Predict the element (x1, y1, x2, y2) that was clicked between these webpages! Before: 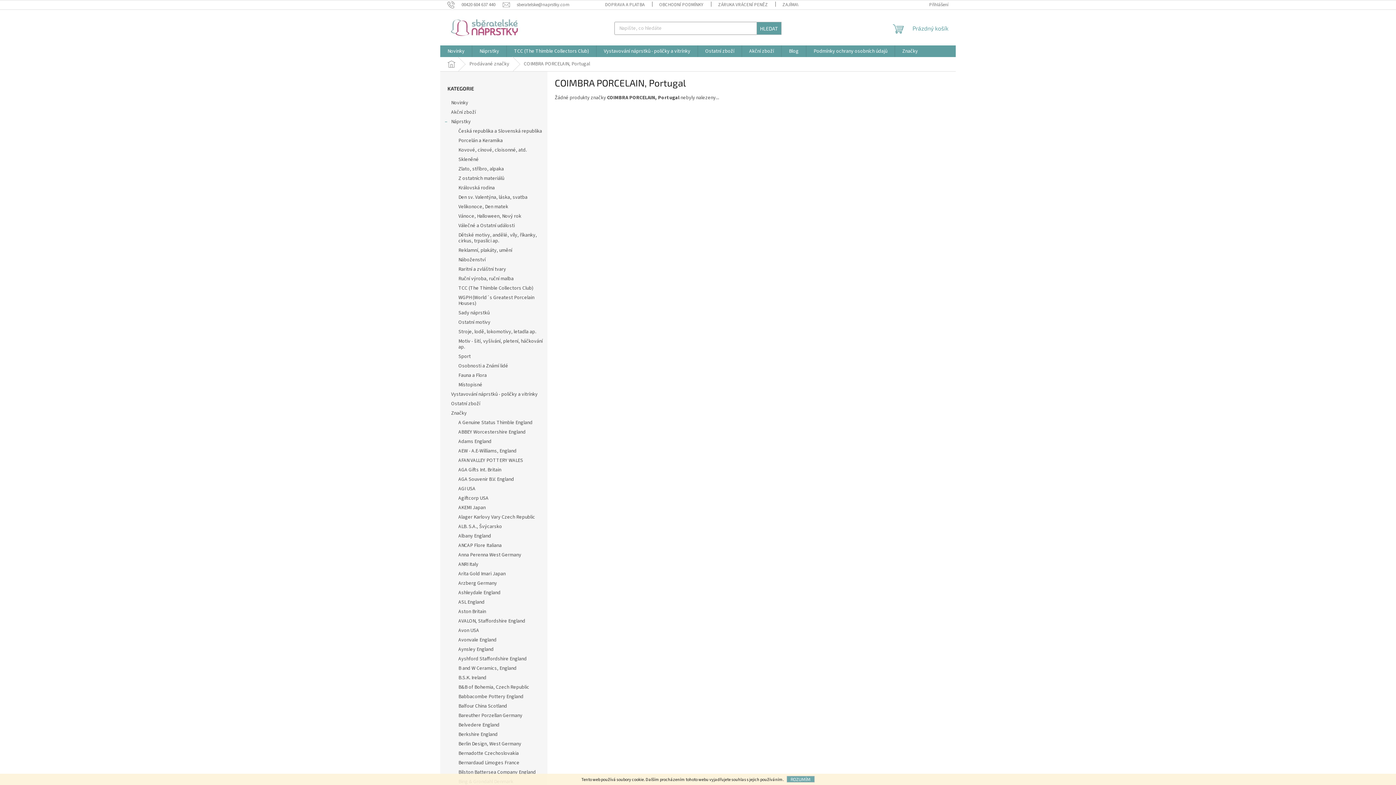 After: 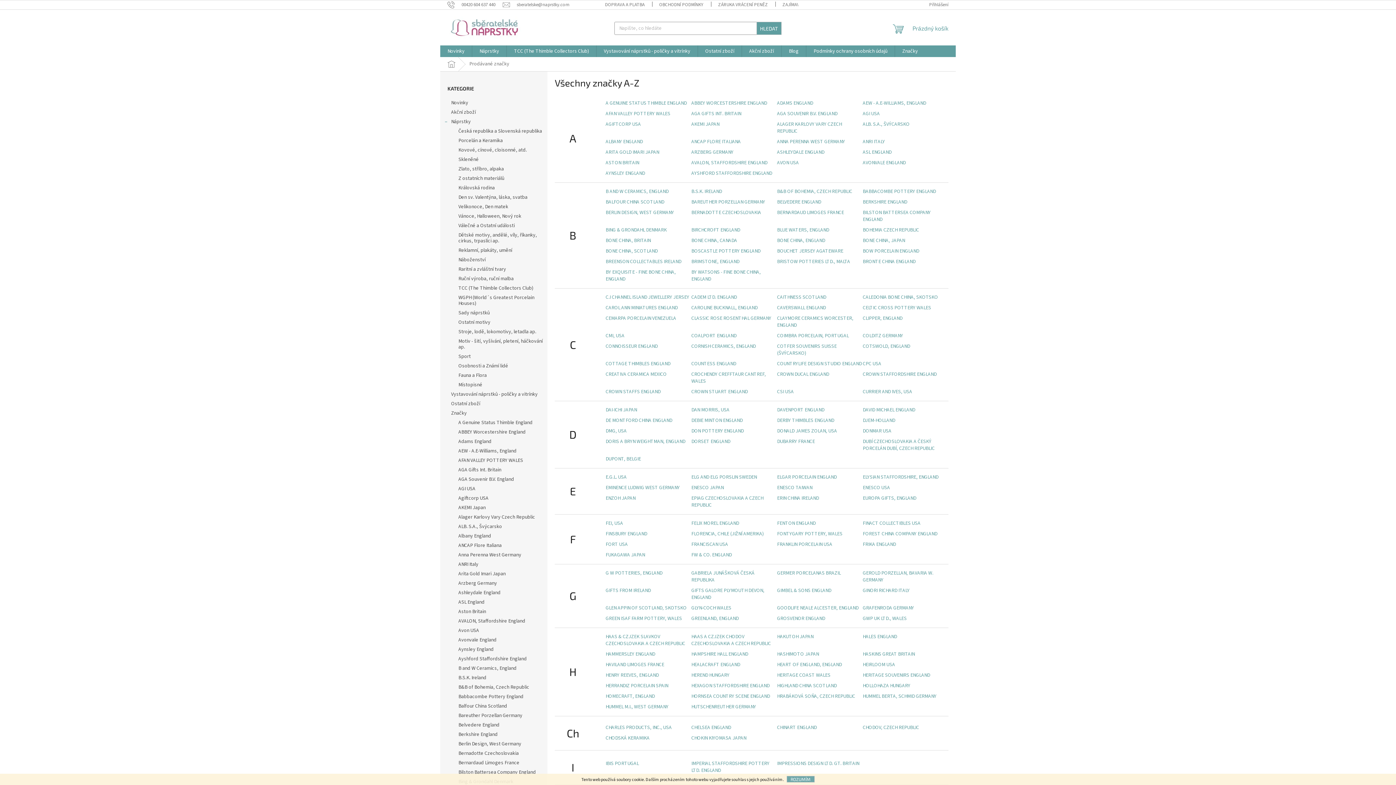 Action: bbox: (895, 45, 925, 57) label: Značky